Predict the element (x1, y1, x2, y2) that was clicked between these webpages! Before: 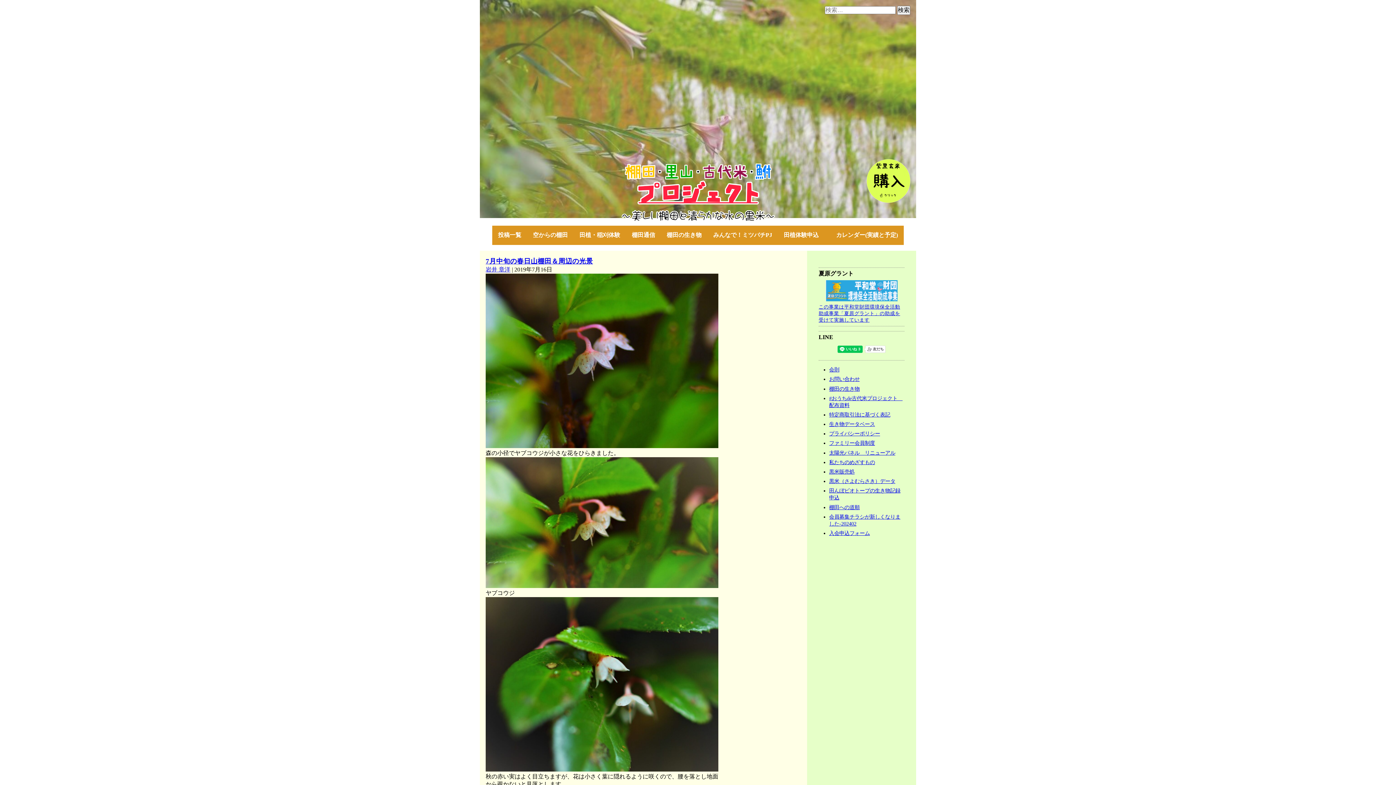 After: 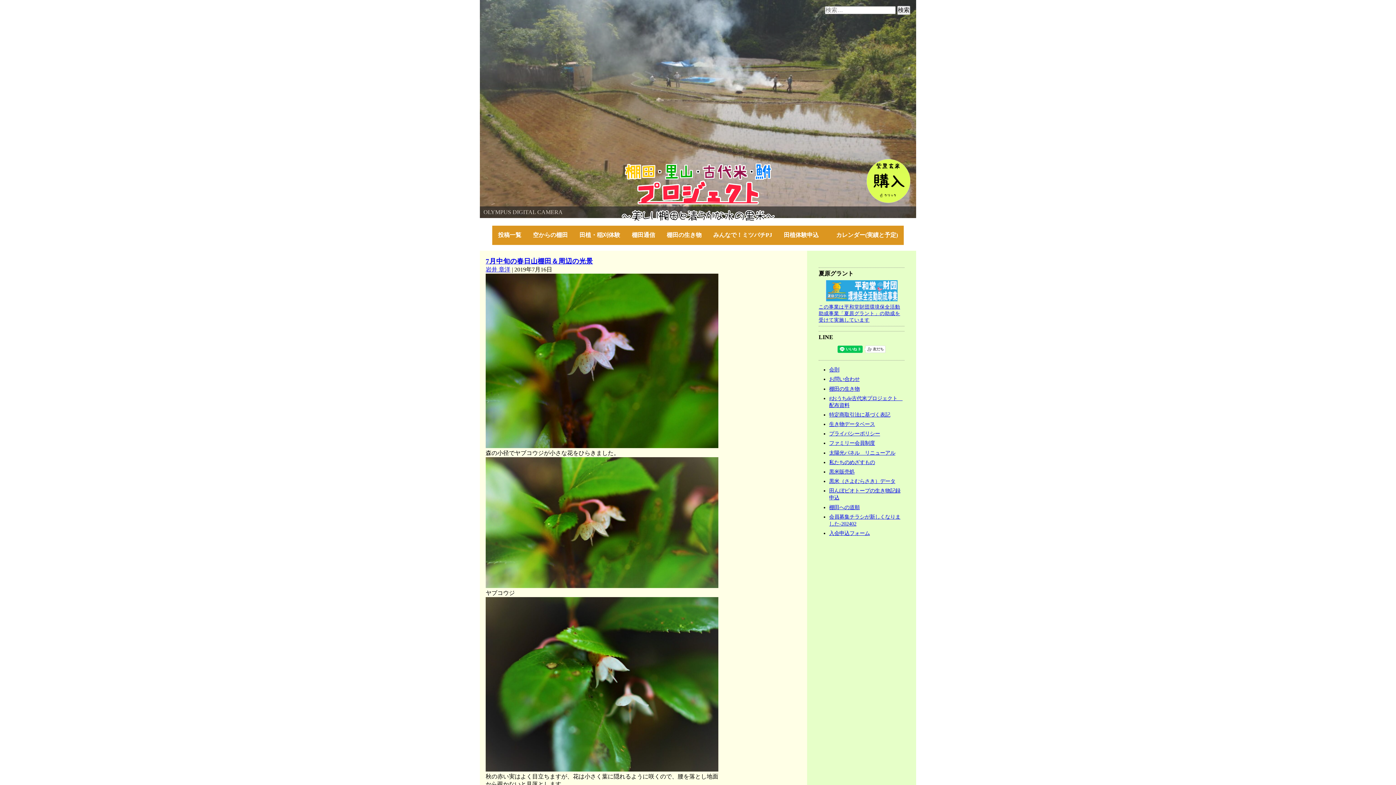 Action: label: この事業は平和堂財団環境保全活動助成事業「夏原グラント」の助成を受けて実施しています bbox: (818, 280, 904, 323)